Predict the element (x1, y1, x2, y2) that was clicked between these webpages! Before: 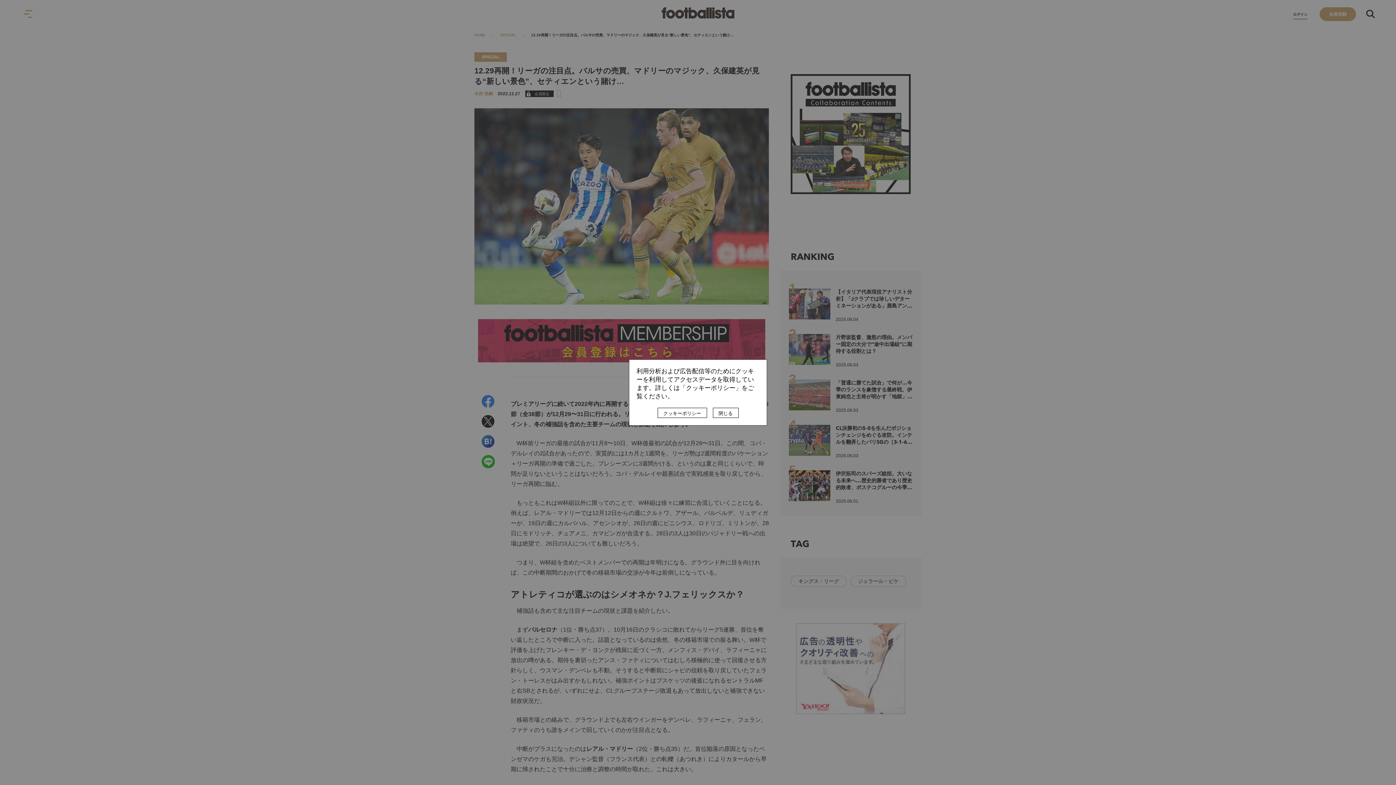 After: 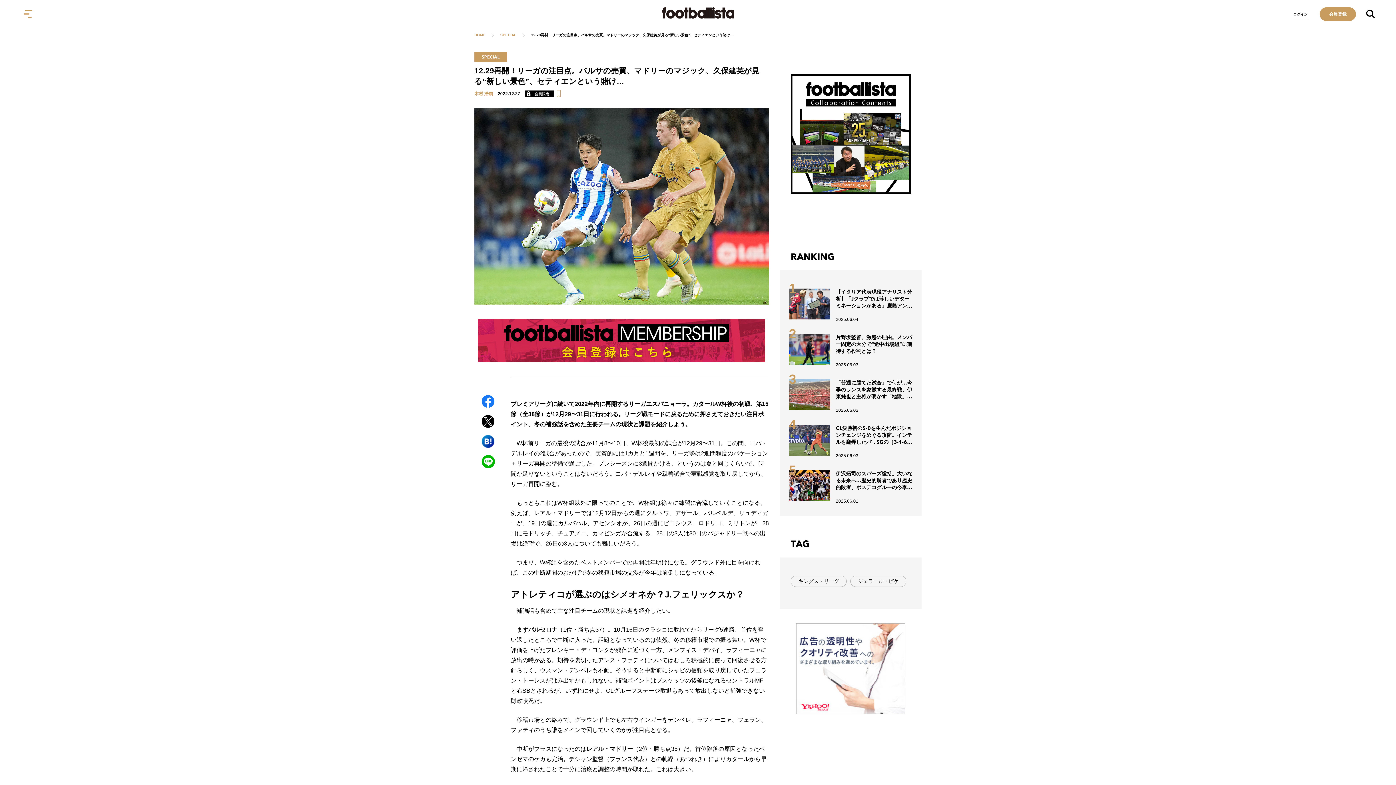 Action: bbox: (712, 408, 738, 418) label: 閉じる